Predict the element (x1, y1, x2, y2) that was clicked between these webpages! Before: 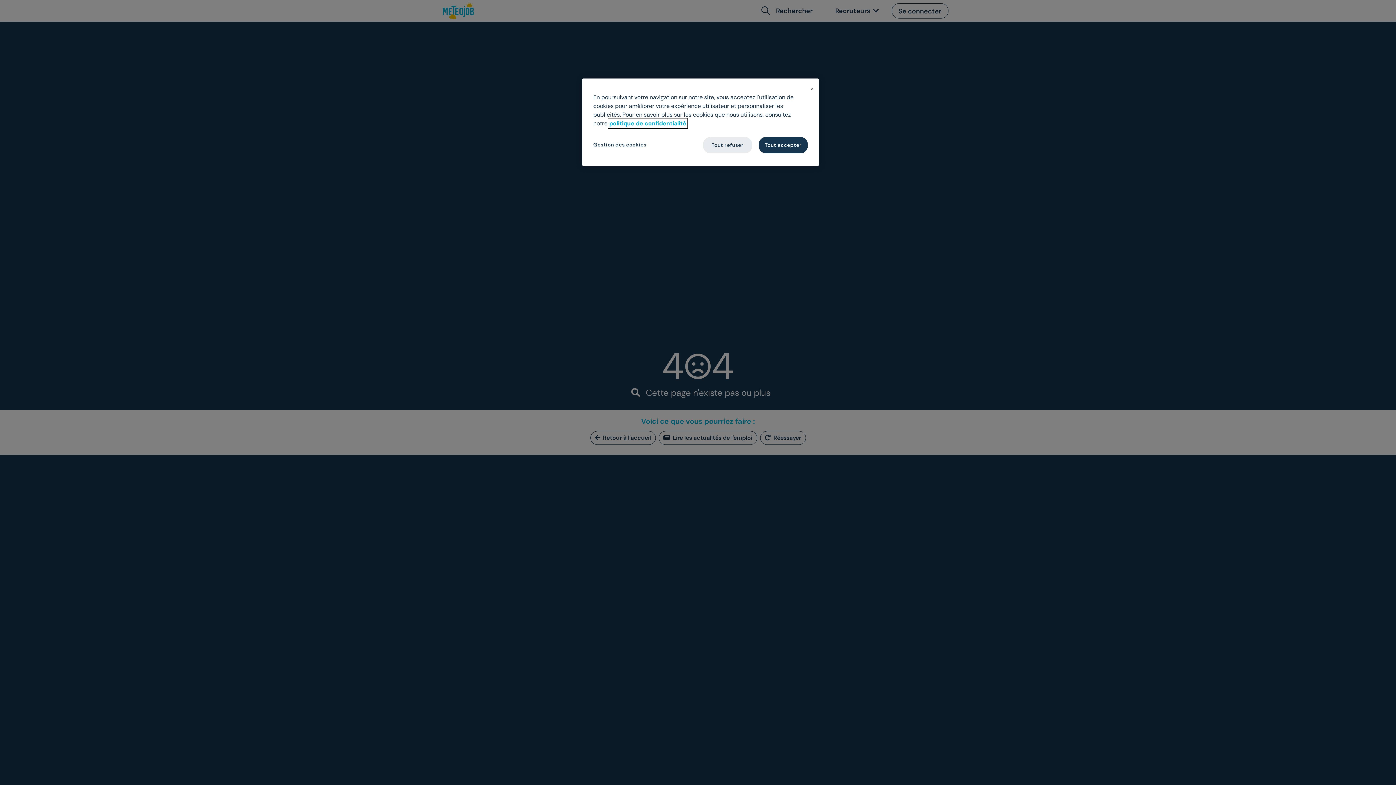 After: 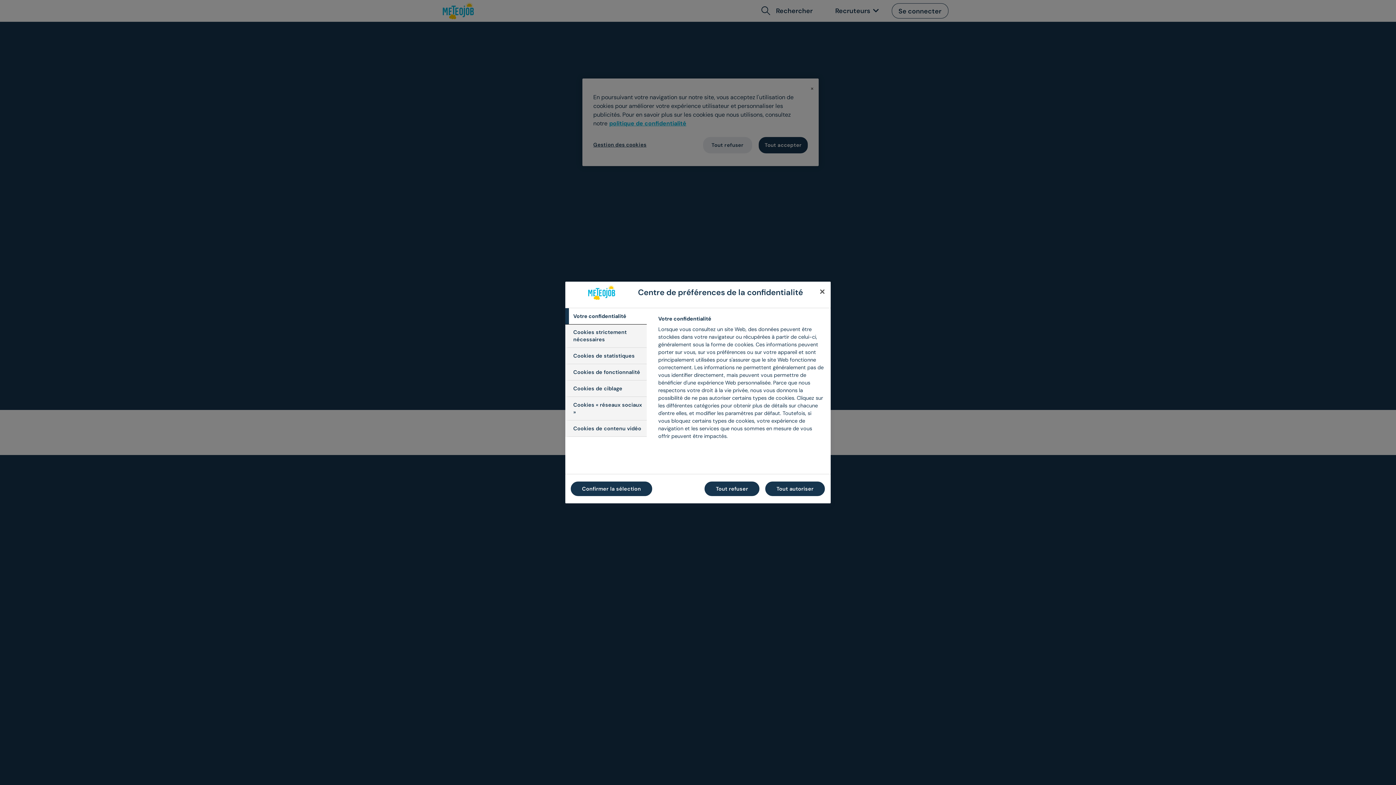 Action: bbox: (593, 137, 646, 152) label: Gestion des cookies